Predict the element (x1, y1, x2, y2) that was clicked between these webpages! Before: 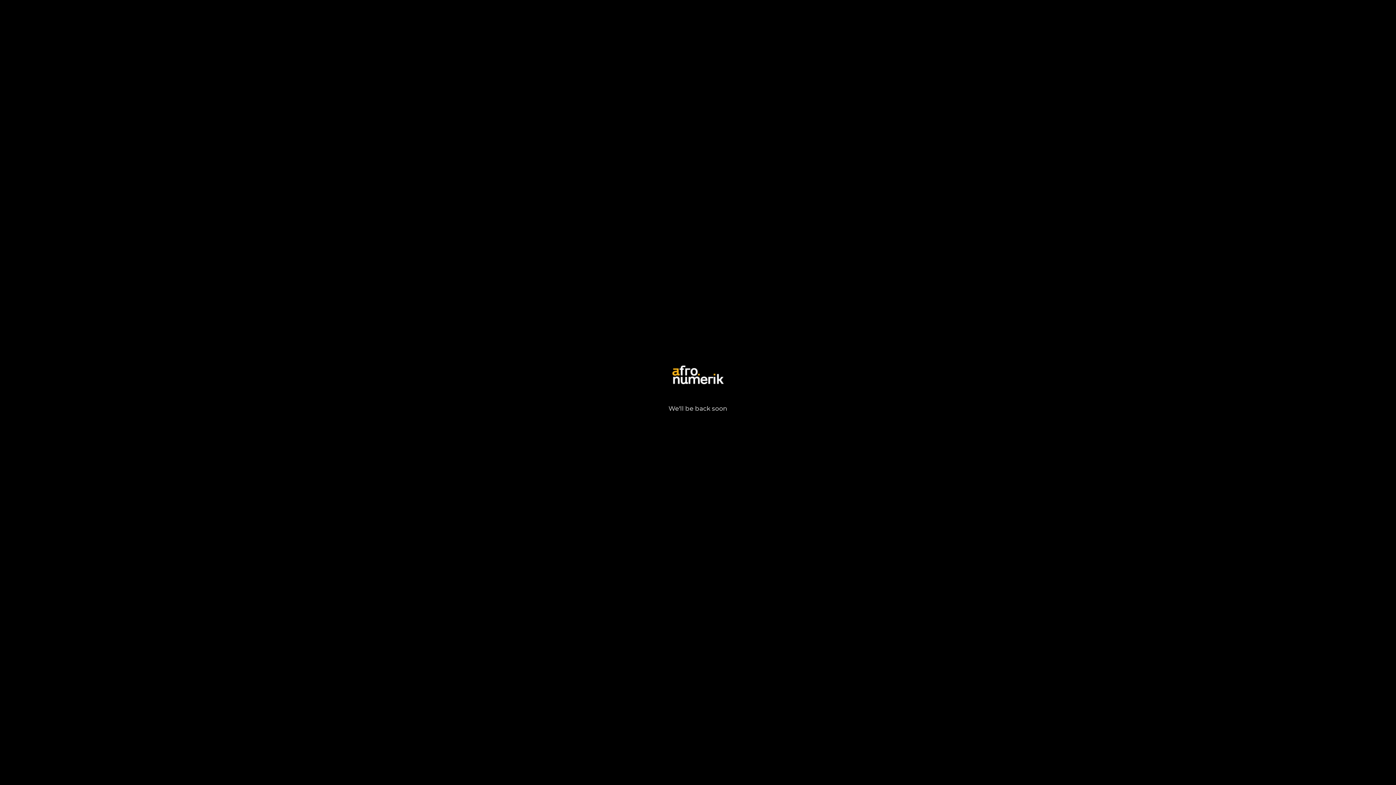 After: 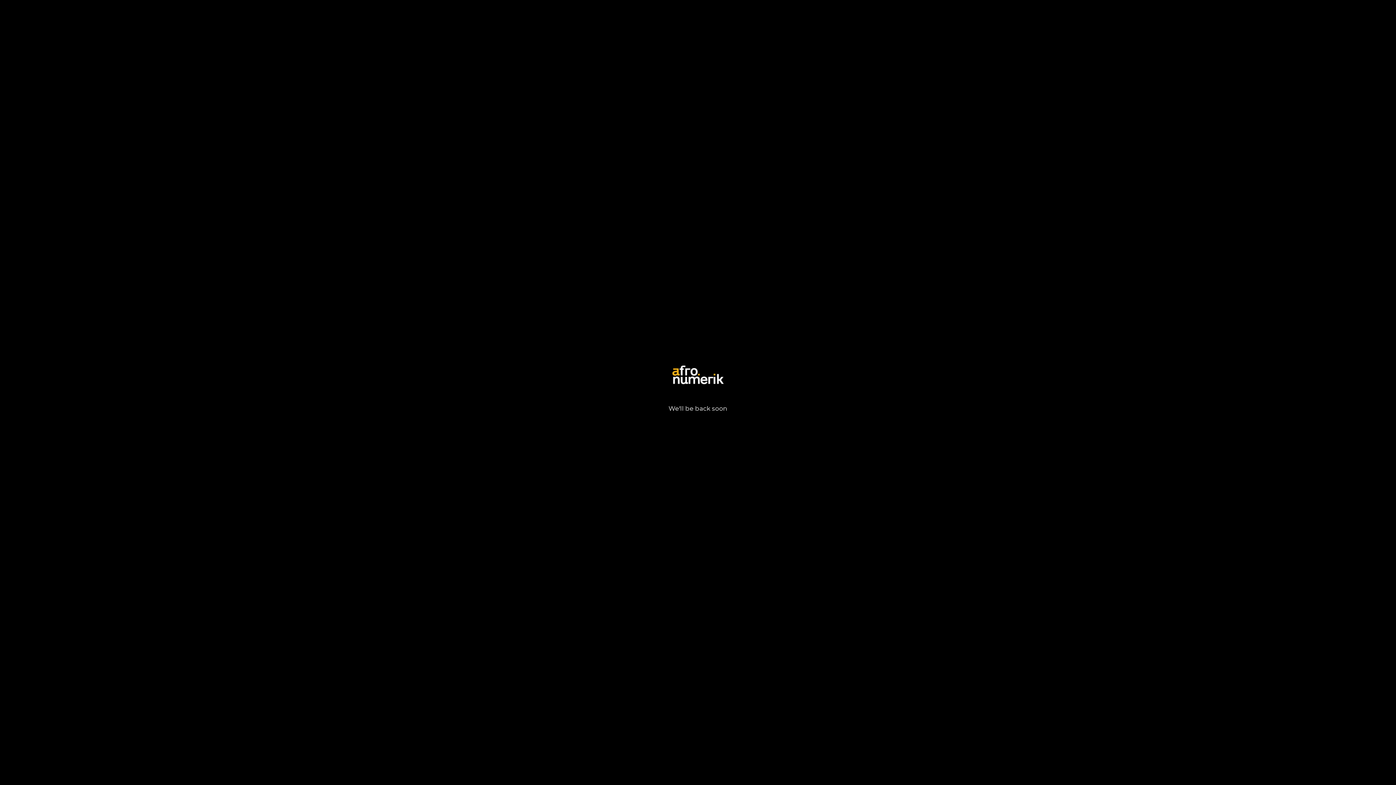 Action: bbox: (672, 378, 724, 385)